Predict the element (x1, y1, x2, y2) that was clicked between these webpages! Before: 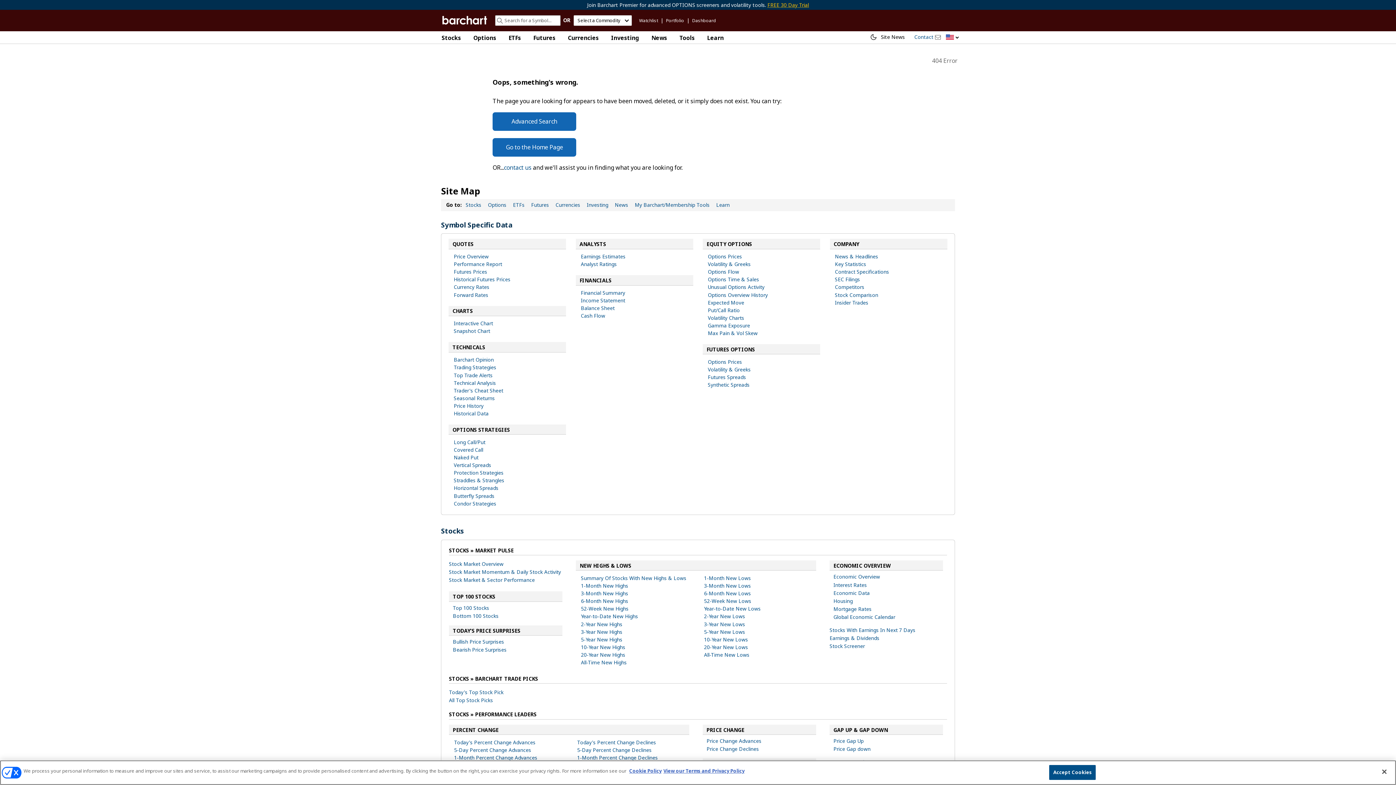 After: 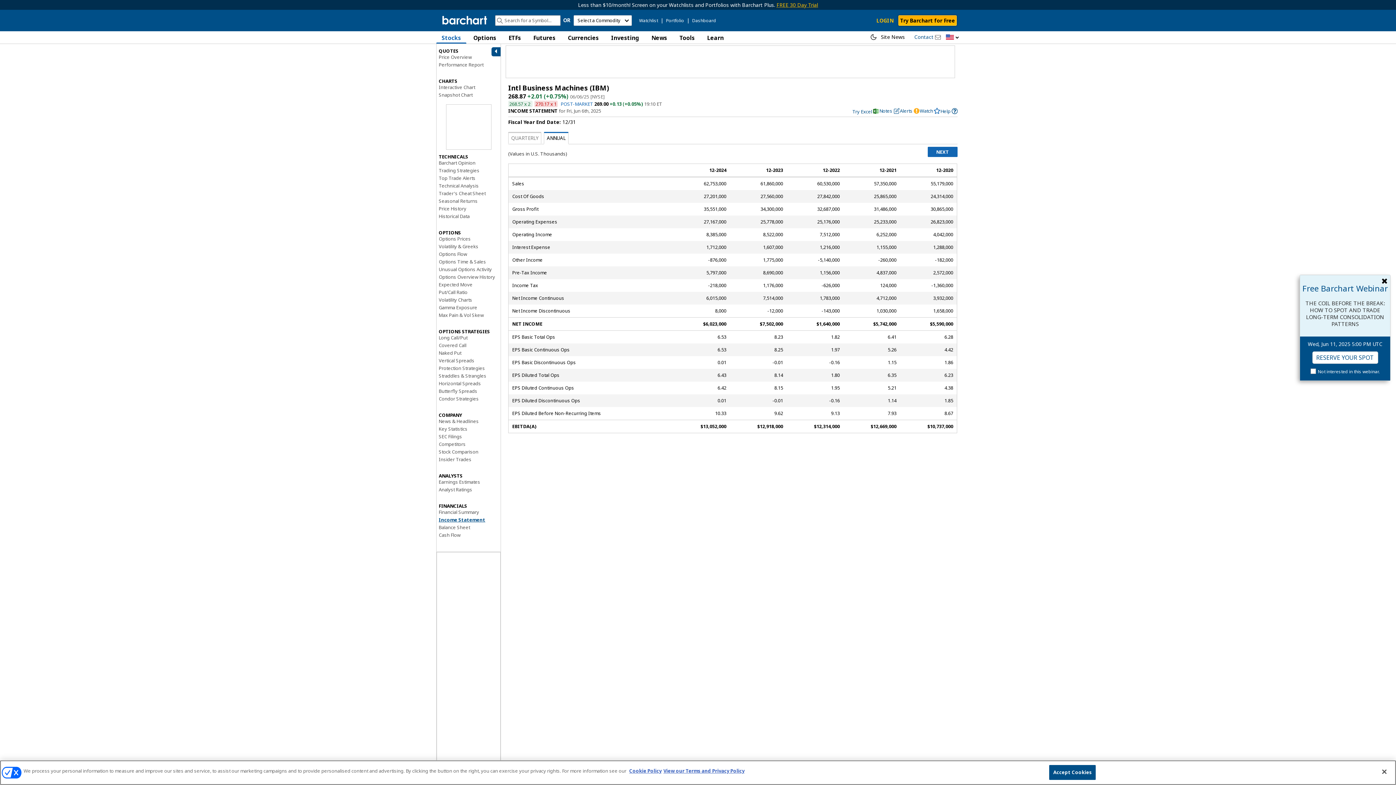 Action: bbox: (580, 297, 625, 304) label: Income Statement